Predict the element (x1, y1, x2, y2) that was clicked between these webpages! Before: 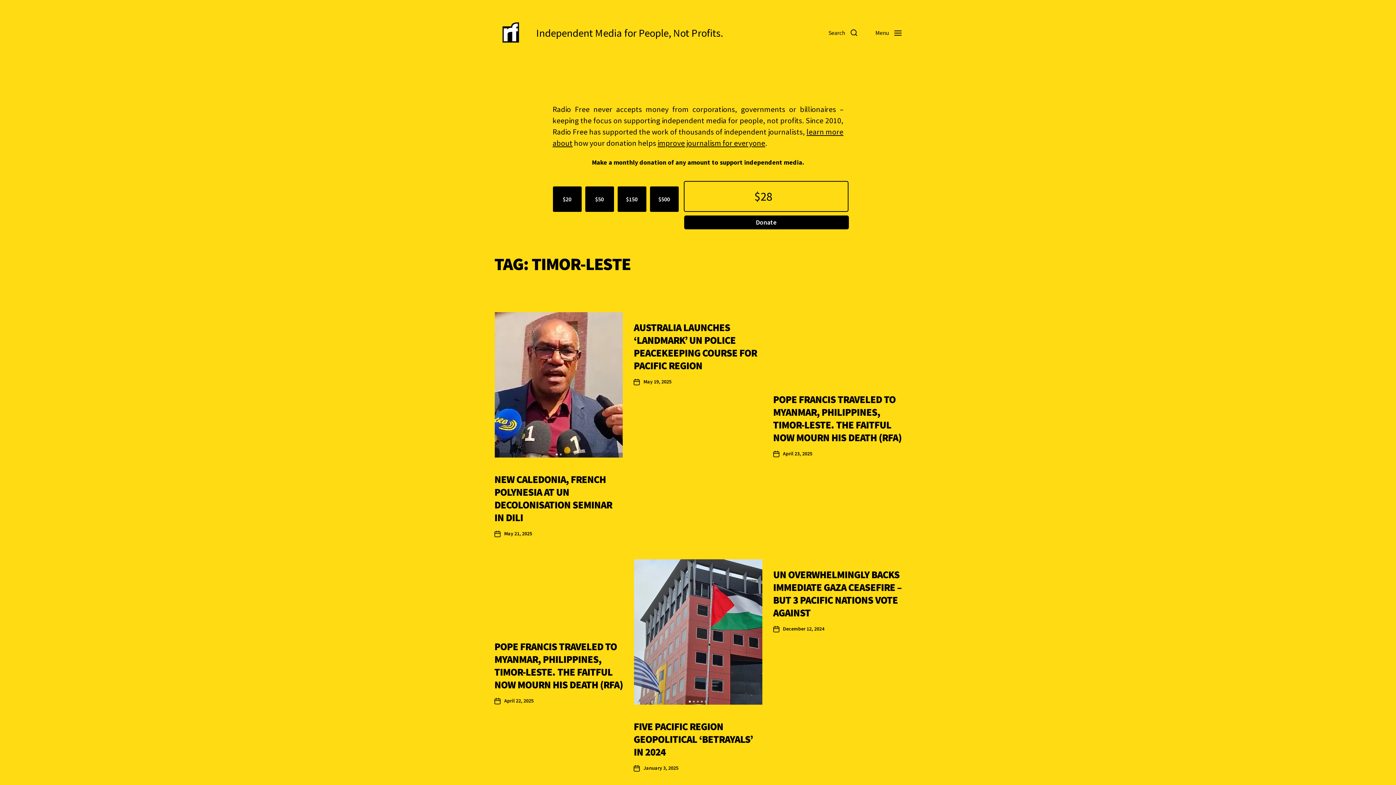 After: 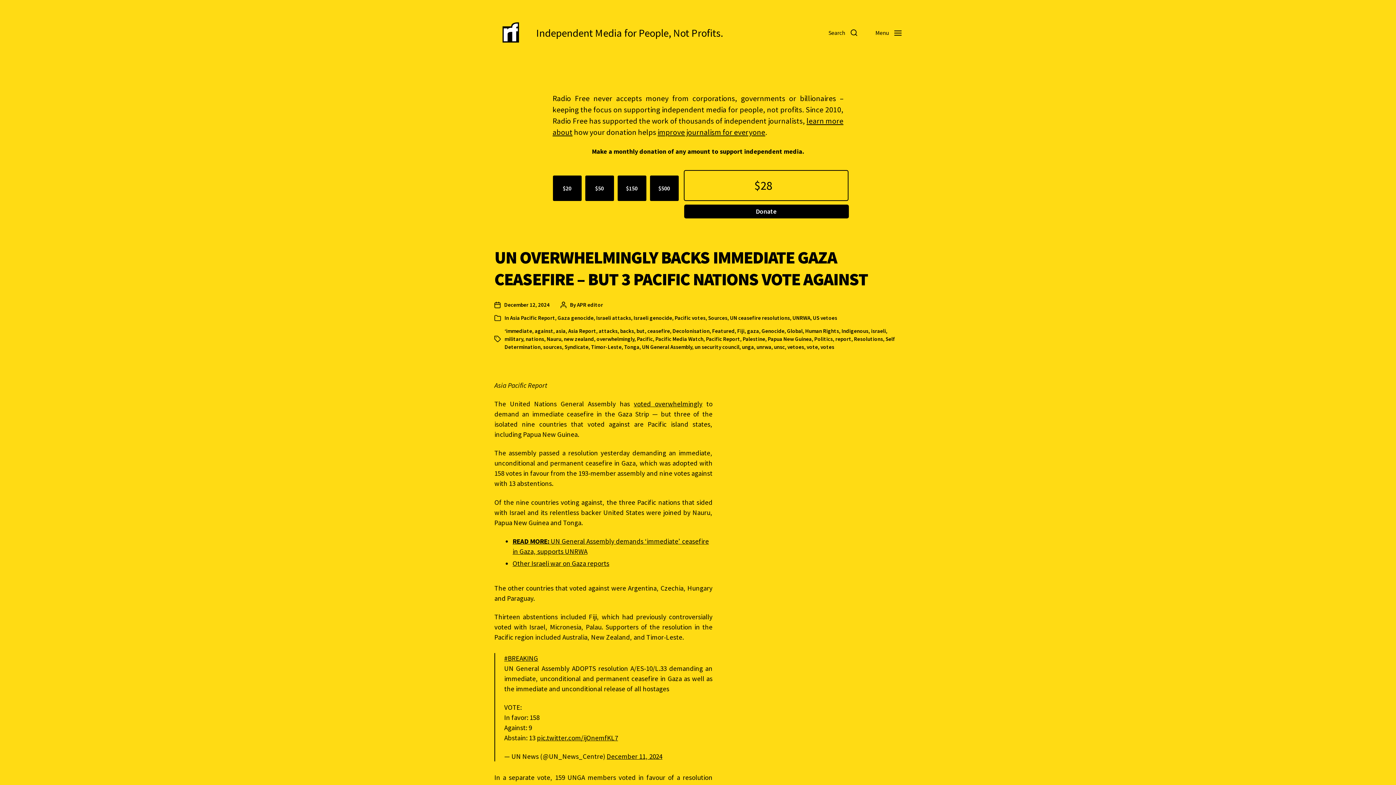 Action: label: UN OVERWHELMINGLY BACKS IMMEDIATE GAZA CEASEFIRE – BUT 3 PACIFIC NATIONS VOTE AGAINST bbox: (773, 568, 901, 619)